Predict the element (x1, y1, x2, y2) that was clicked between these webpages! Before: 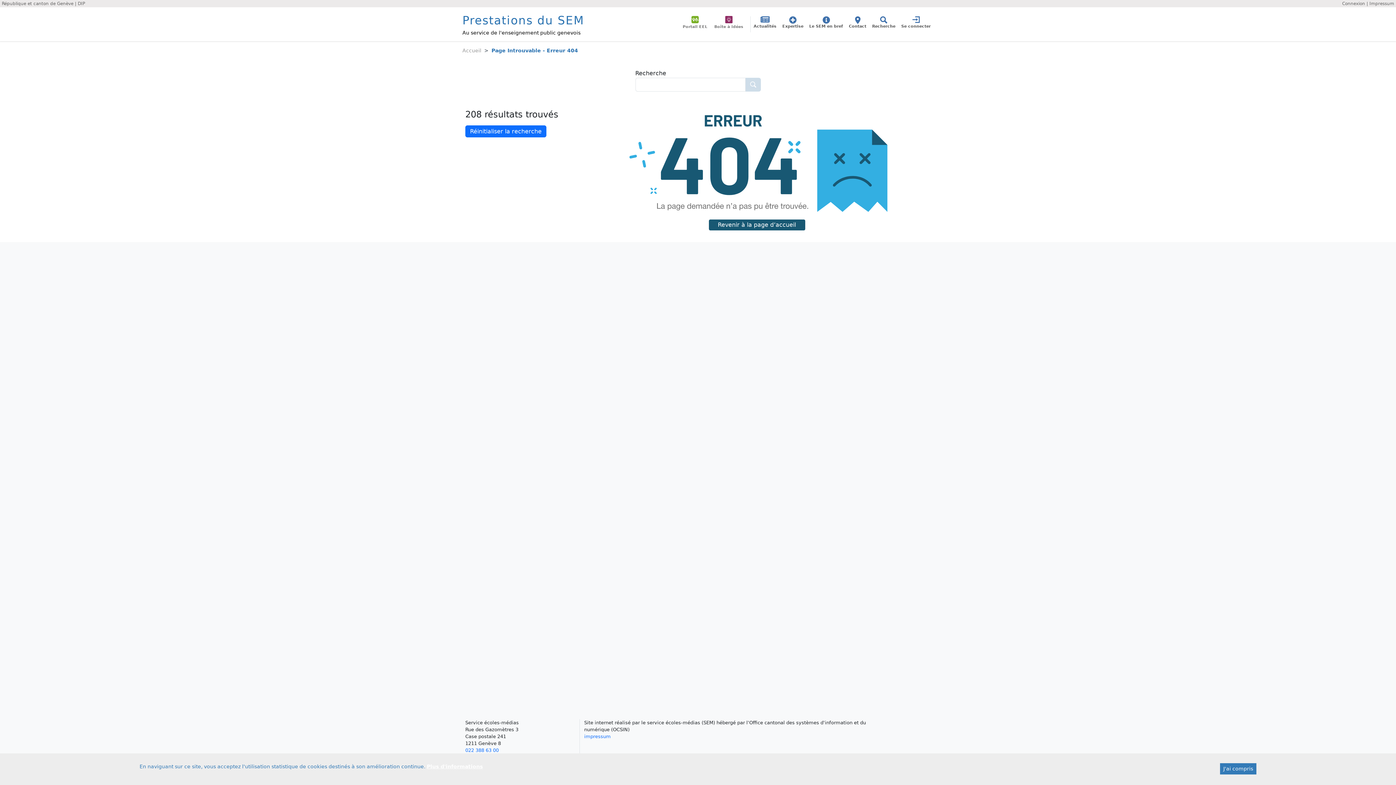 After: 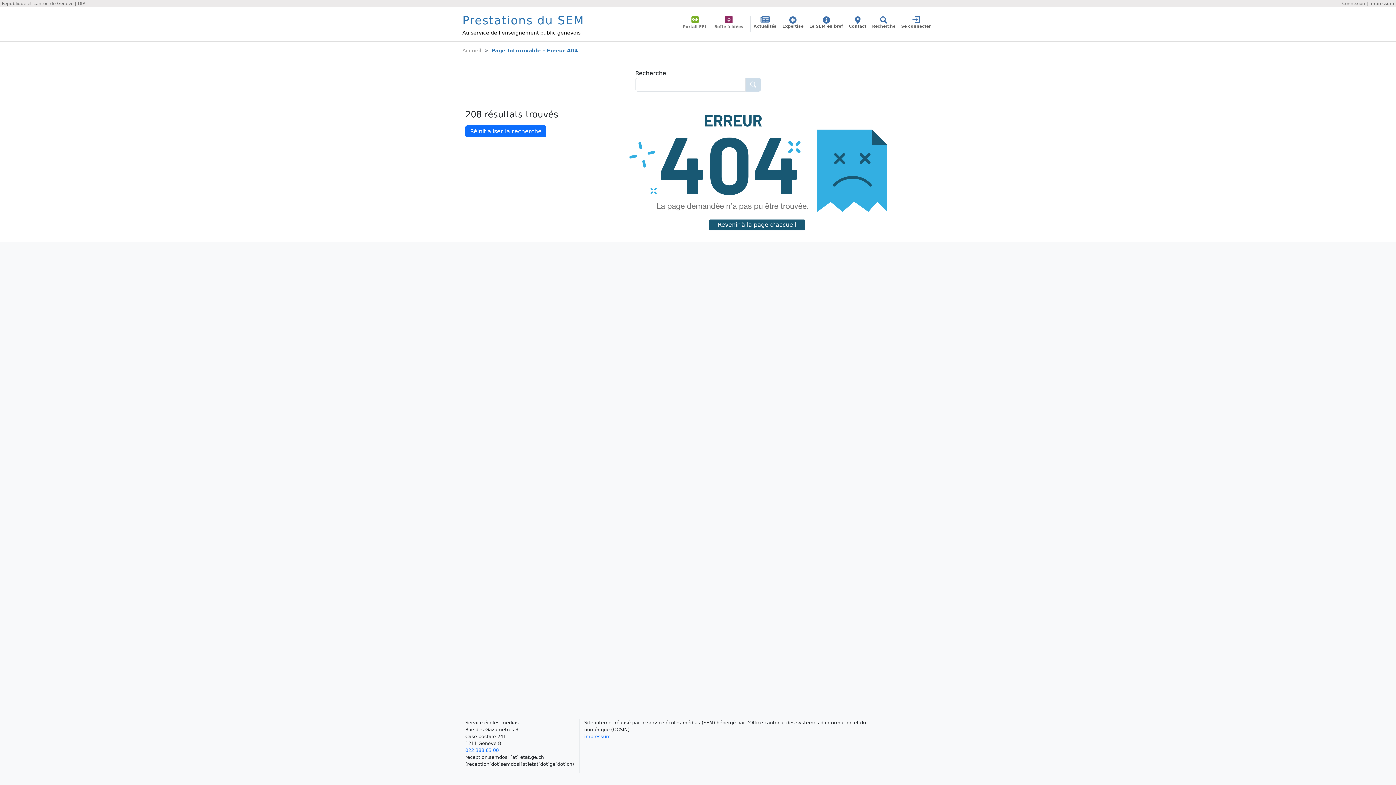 Action: label: J'ai compris bbox: (1220, 763, 1256, 774)